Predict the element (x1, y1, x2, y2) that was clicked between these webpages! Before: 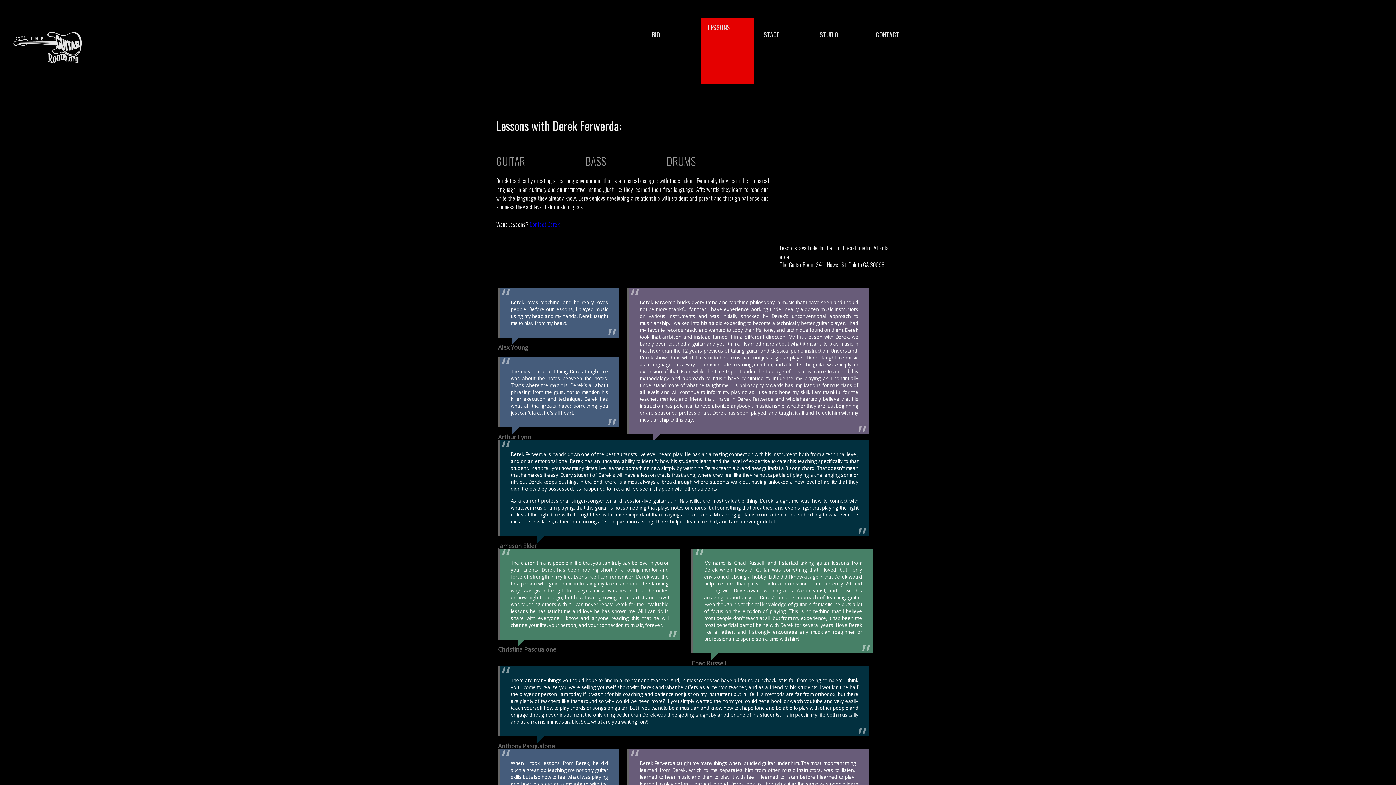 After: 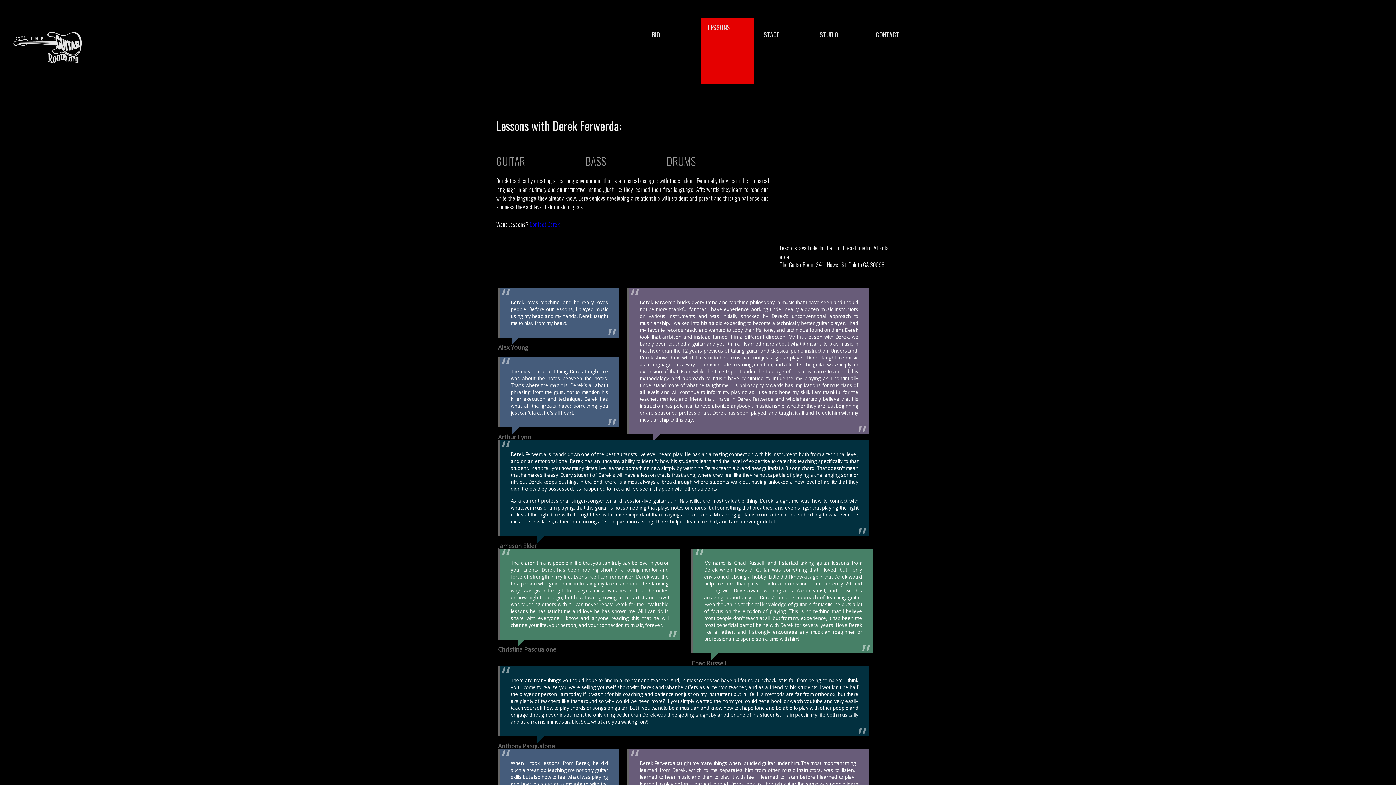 Action: label: LESSONS bbox: (700, 18, 753, 62)